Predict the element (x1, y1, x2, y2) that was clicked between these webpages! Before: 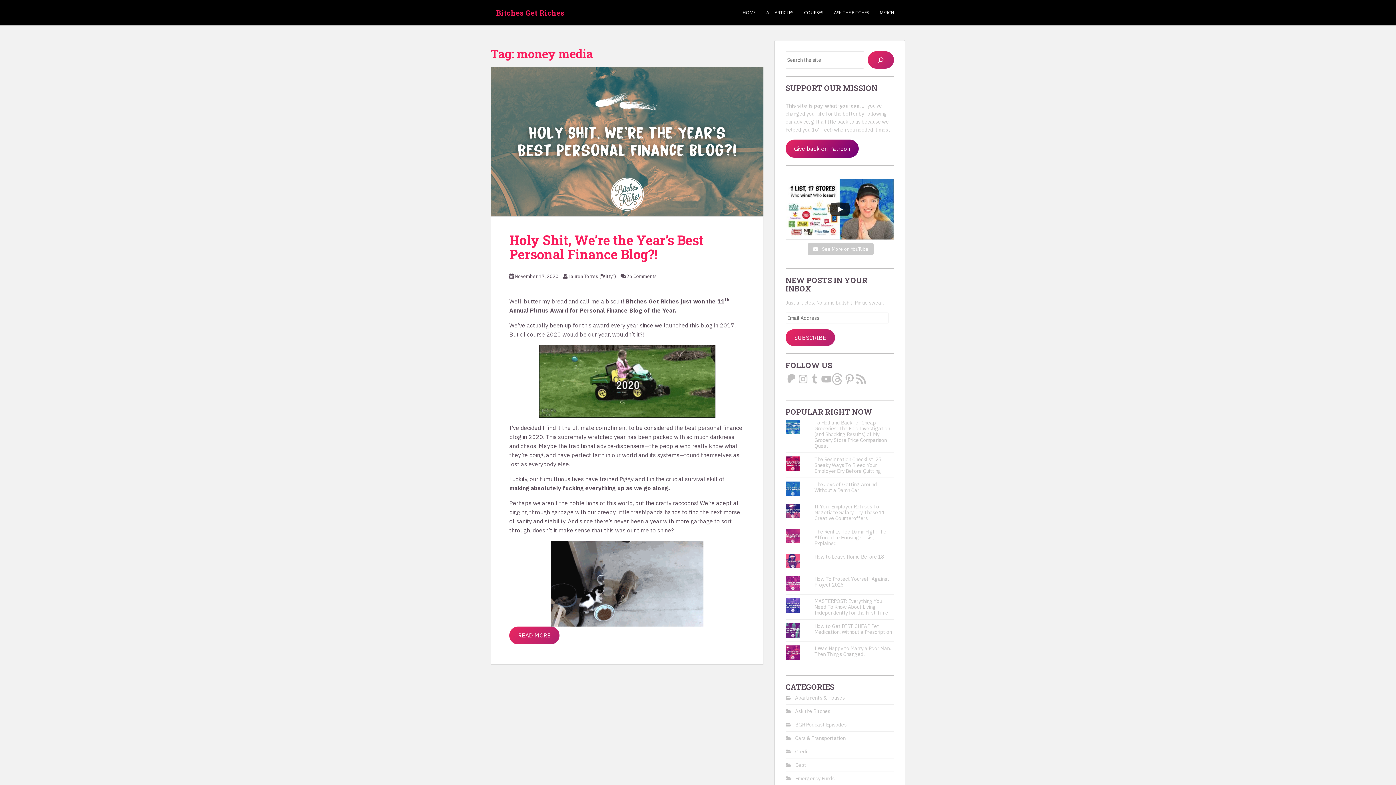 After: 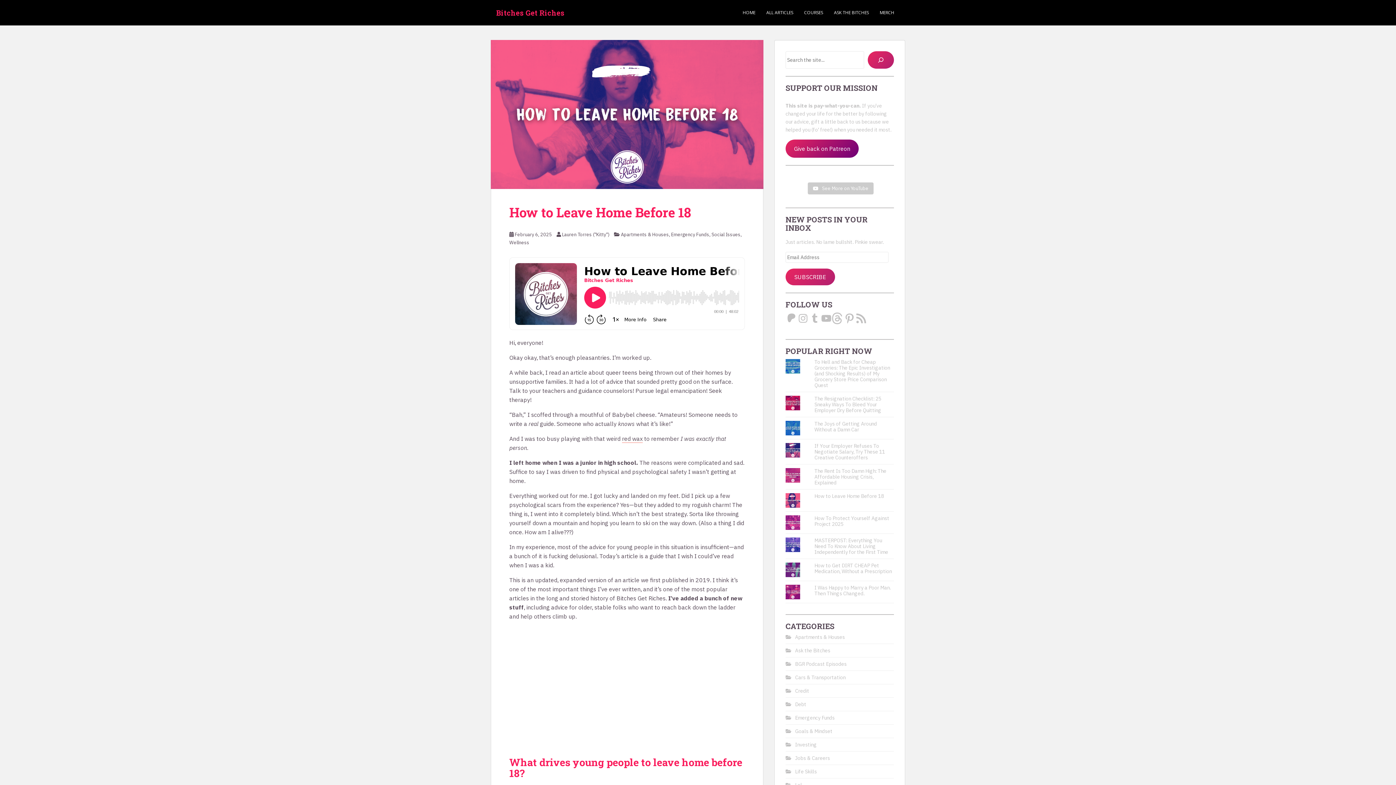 Action: label: How to Leave Home Before 18 bbox: (814, 553, 884, 560)